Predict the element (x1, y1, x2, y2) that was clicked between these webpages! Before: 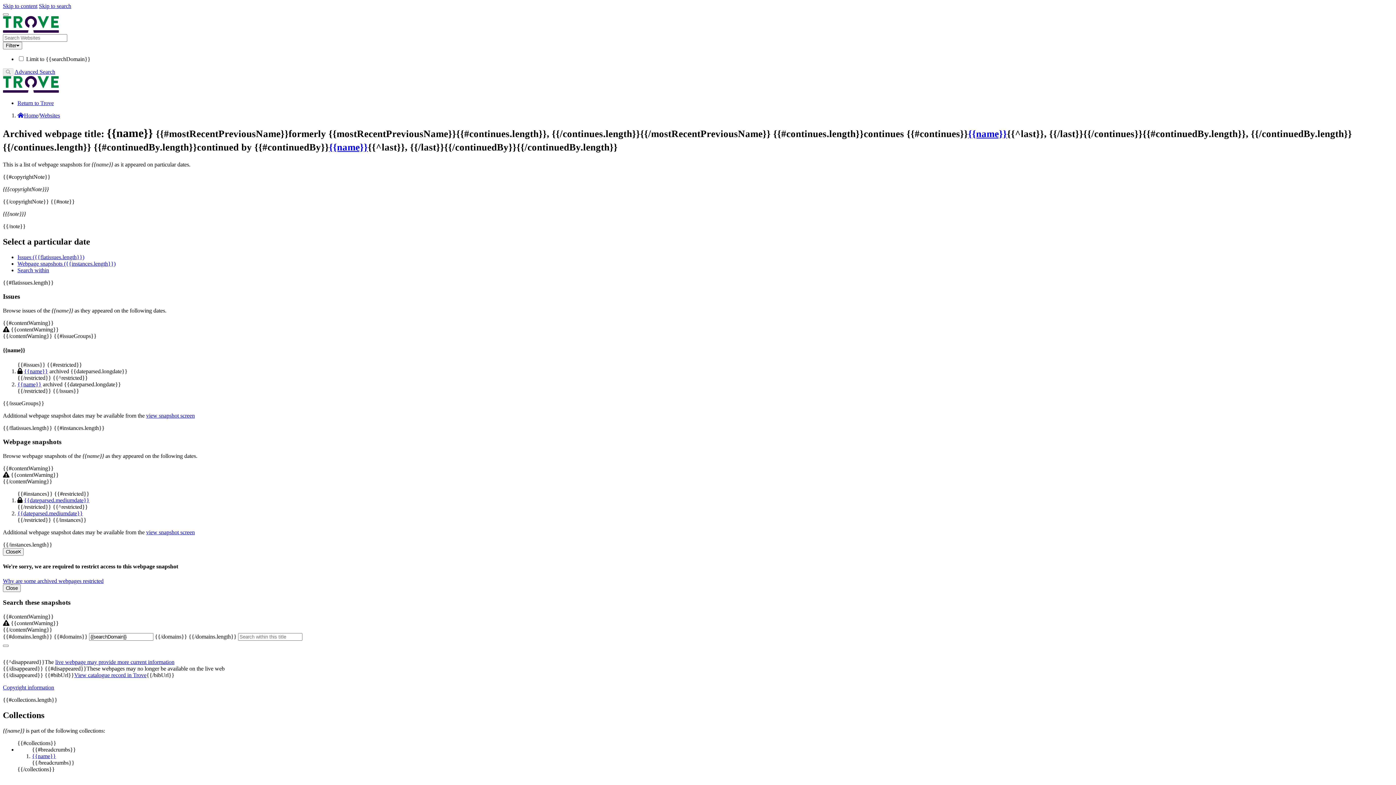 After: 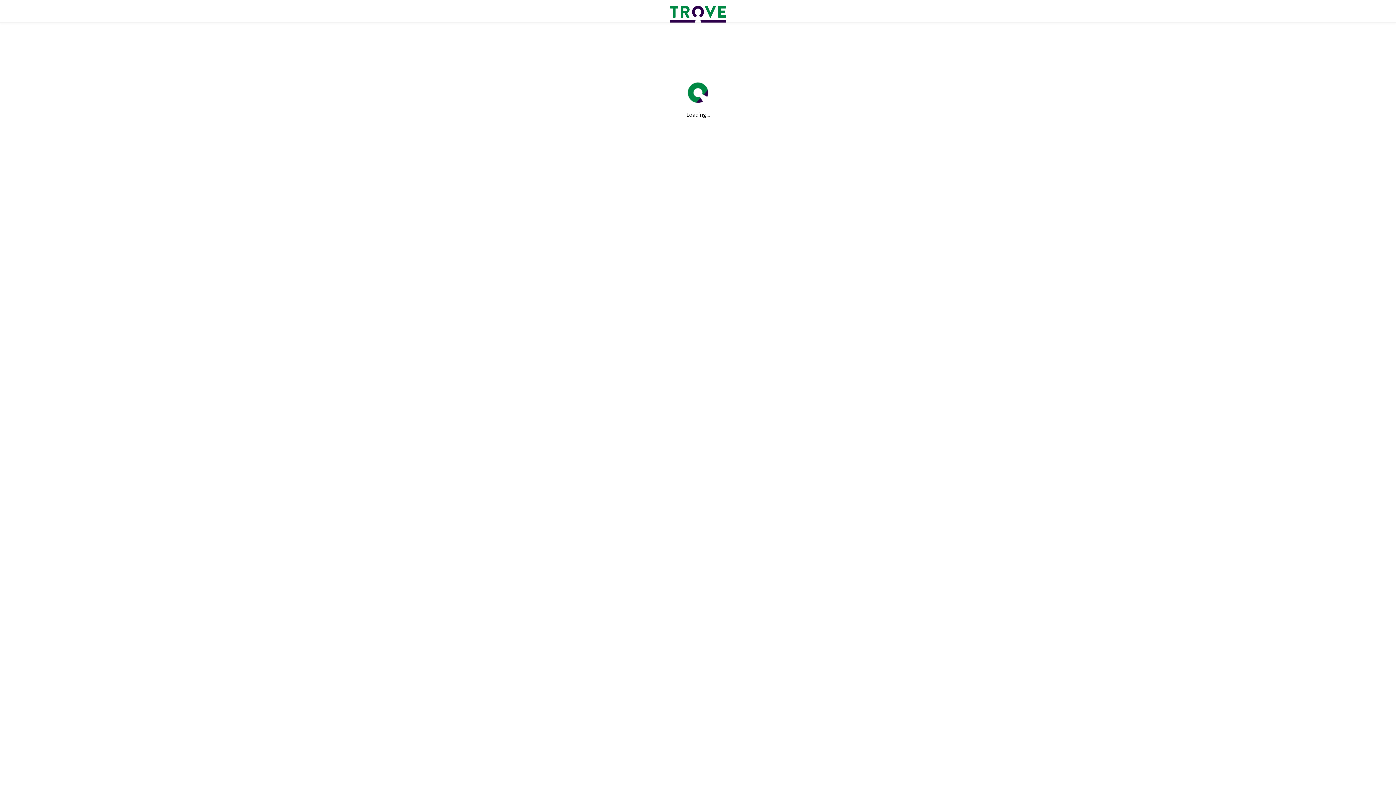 Action: bbox: (2, 87, 58, 93)